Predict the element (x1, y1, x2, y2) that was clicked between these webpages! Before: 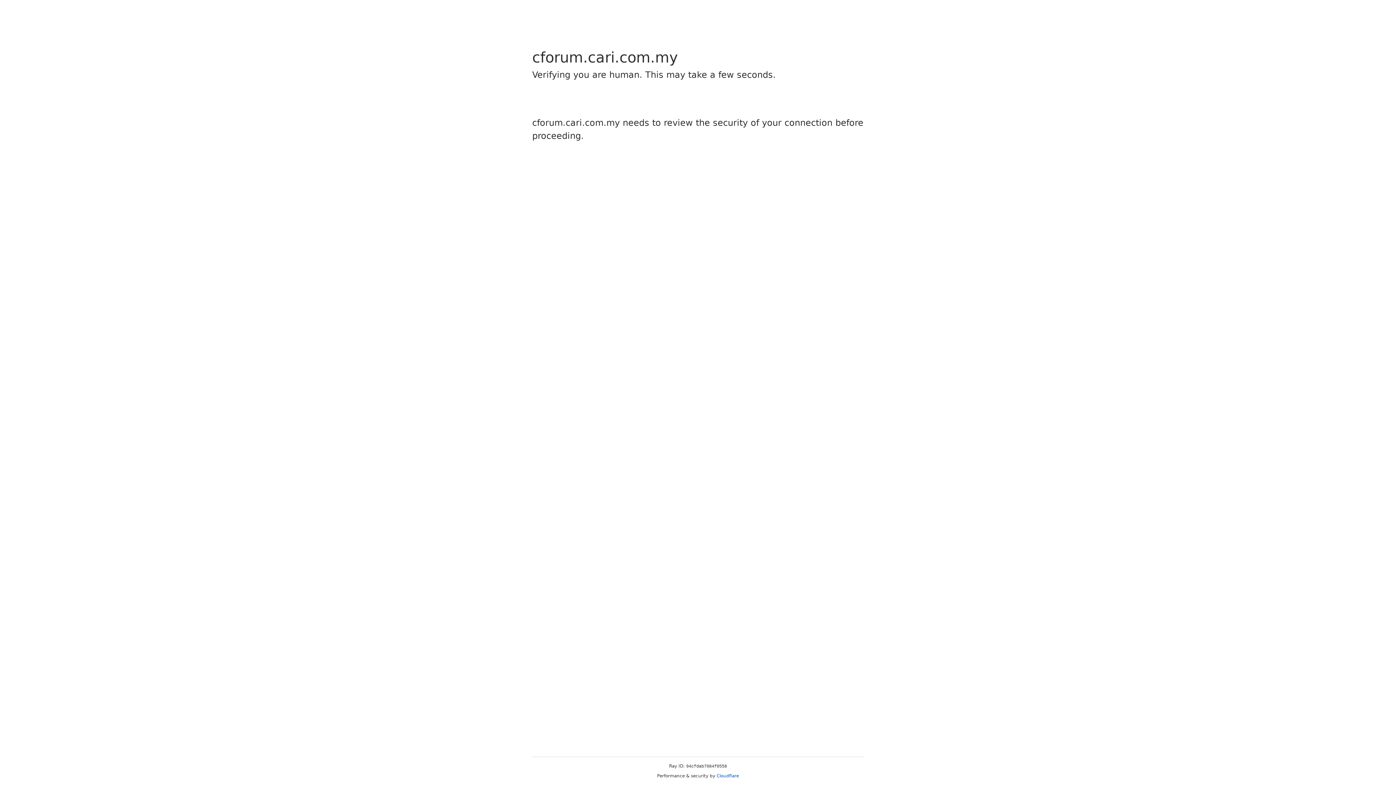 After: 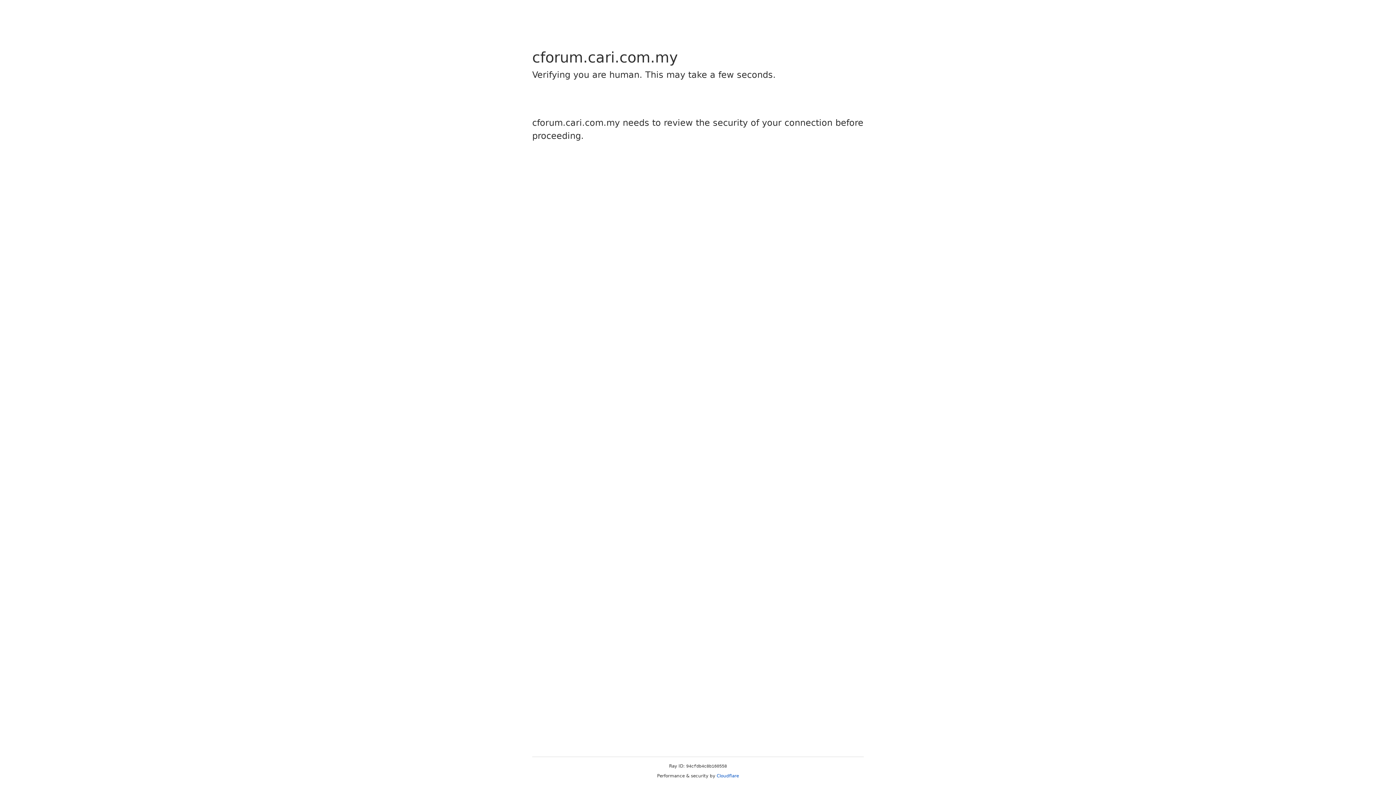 Action: bbox: (716, 773, 739, 778) label: Cloudflare